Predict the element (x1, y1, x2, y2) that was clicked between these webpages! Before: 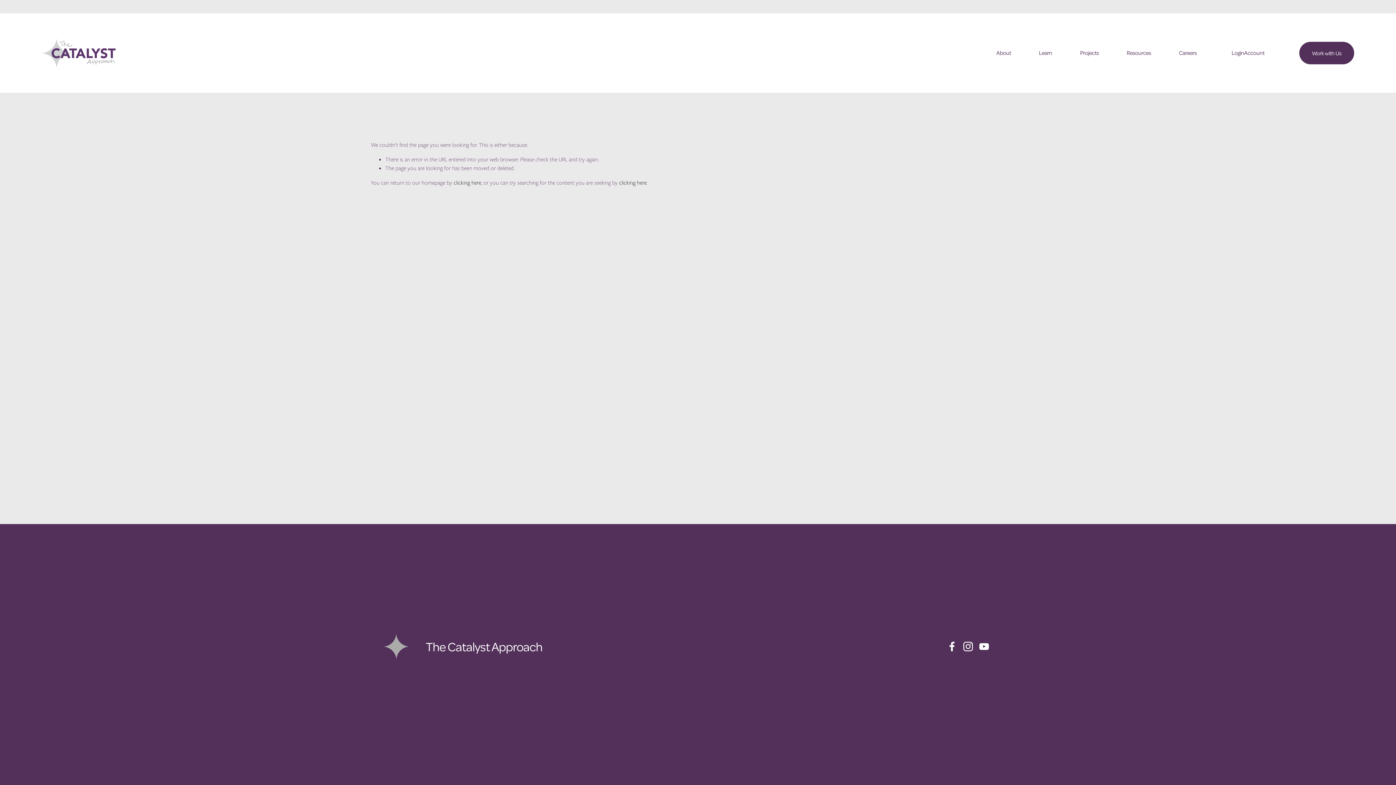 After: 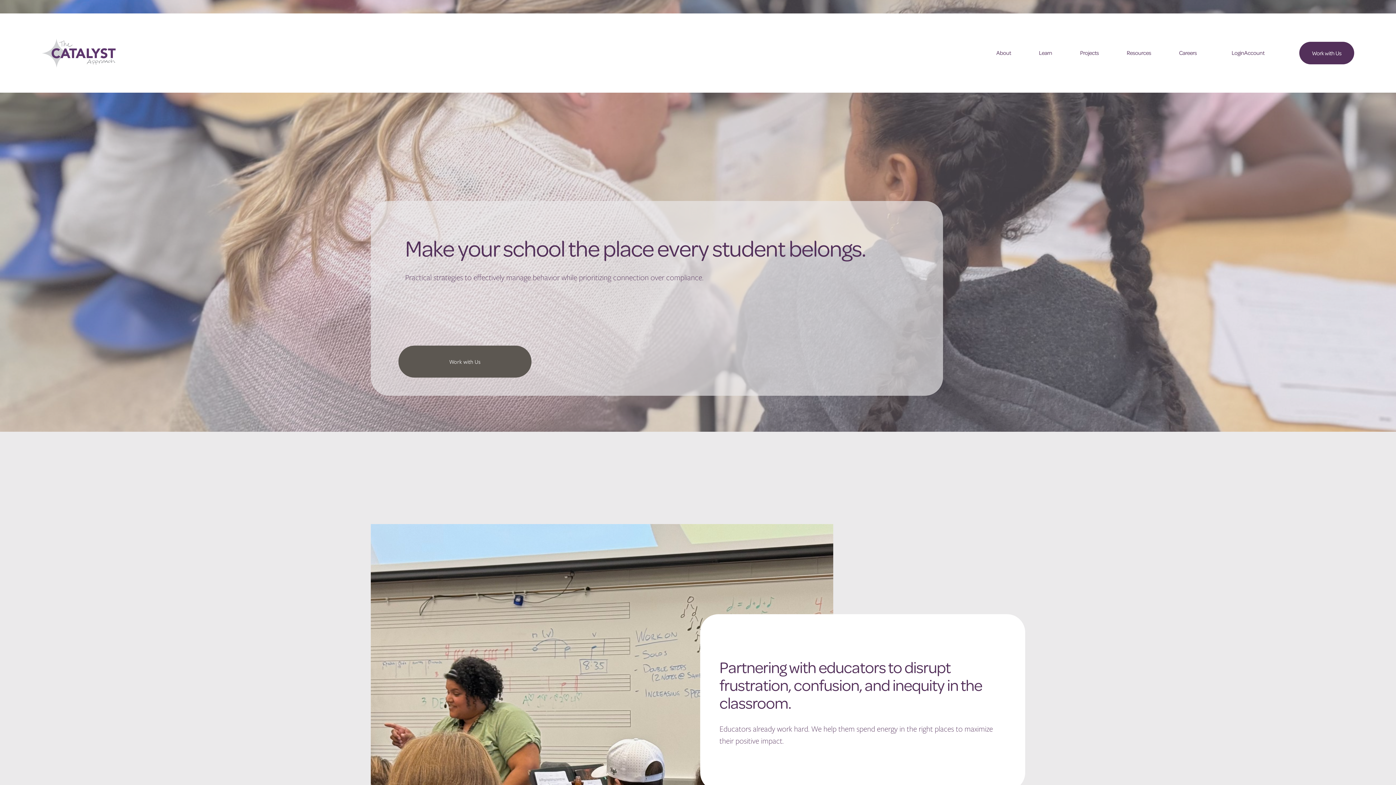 Action: bbox: (41, 38, 115, 67)